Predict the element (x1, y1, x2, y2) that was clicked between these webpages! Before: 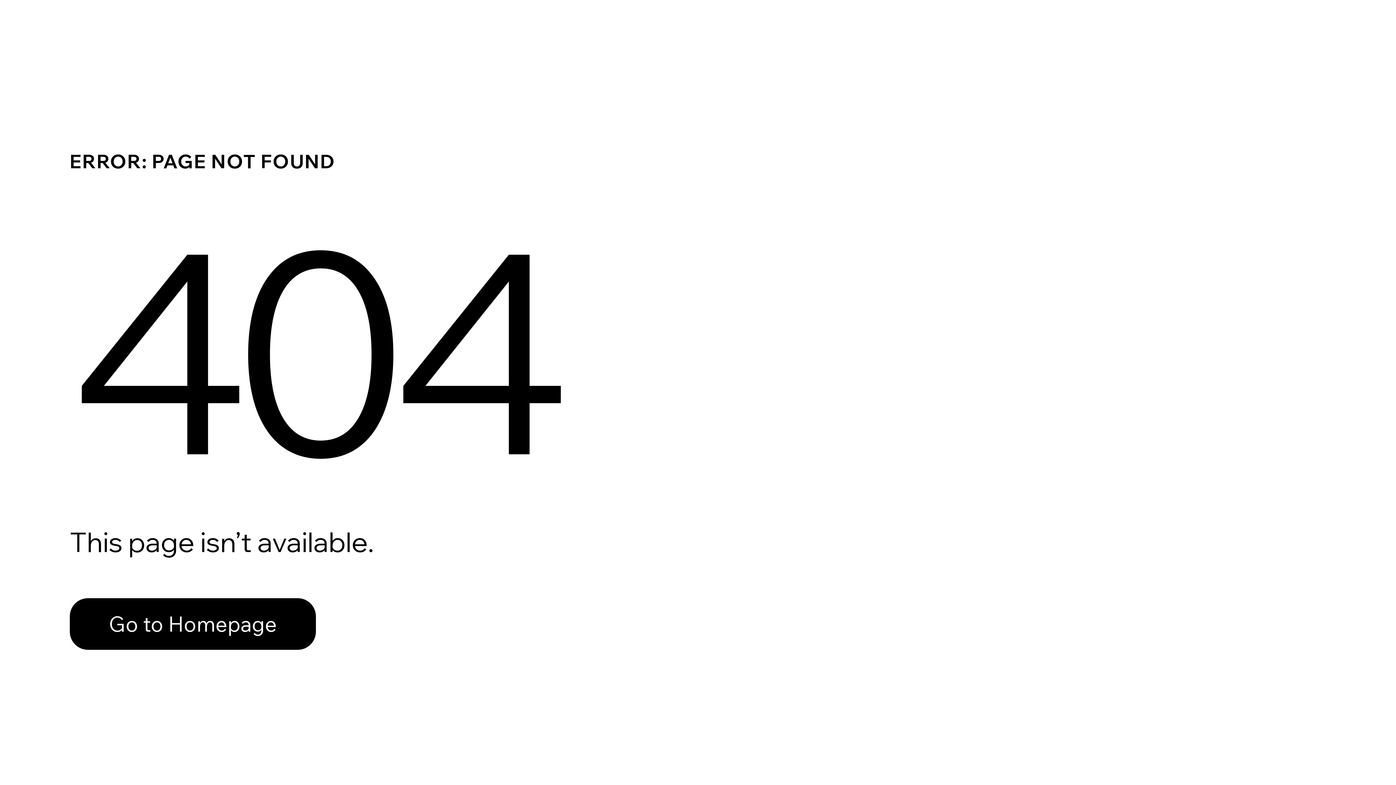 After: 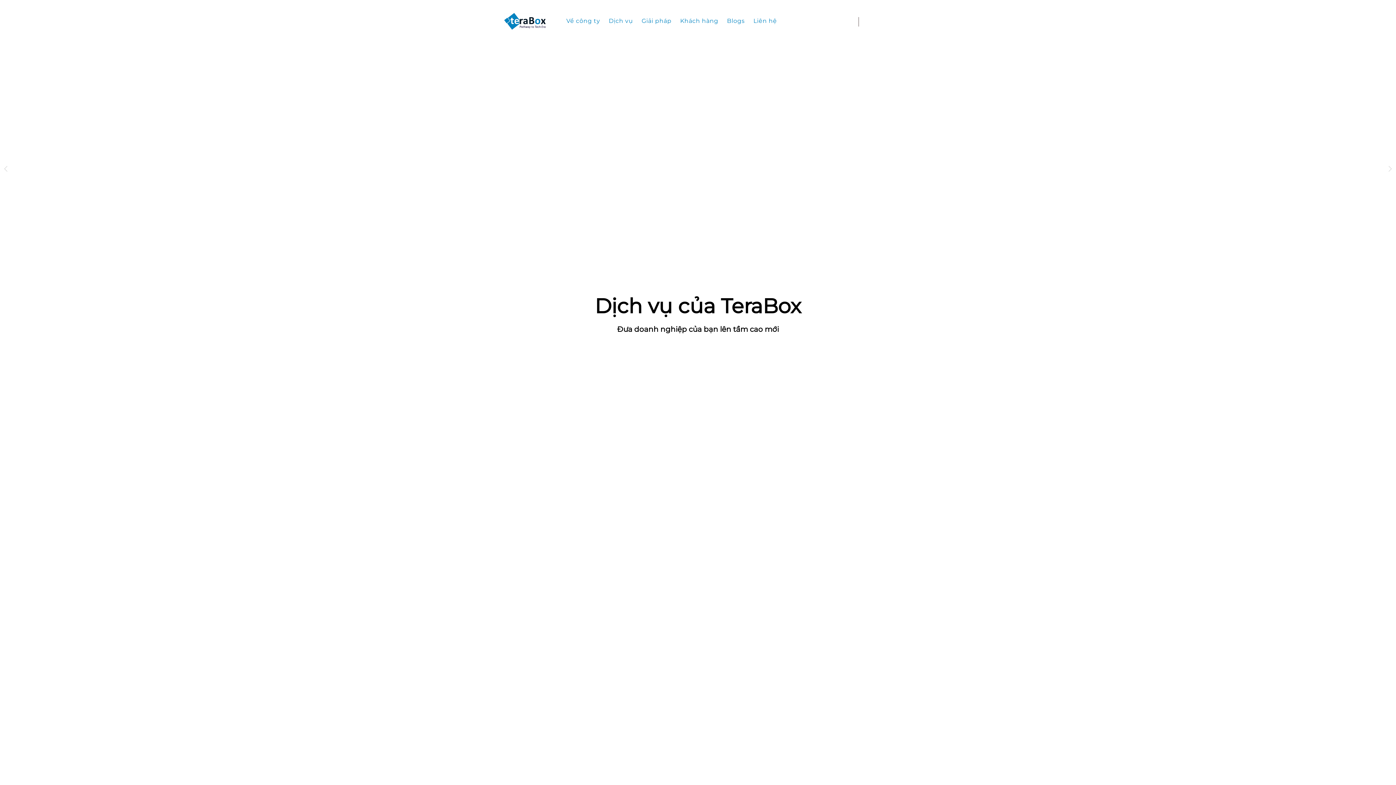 Action: label: Go to Homepage bbox: (69, 598, 316, 650)